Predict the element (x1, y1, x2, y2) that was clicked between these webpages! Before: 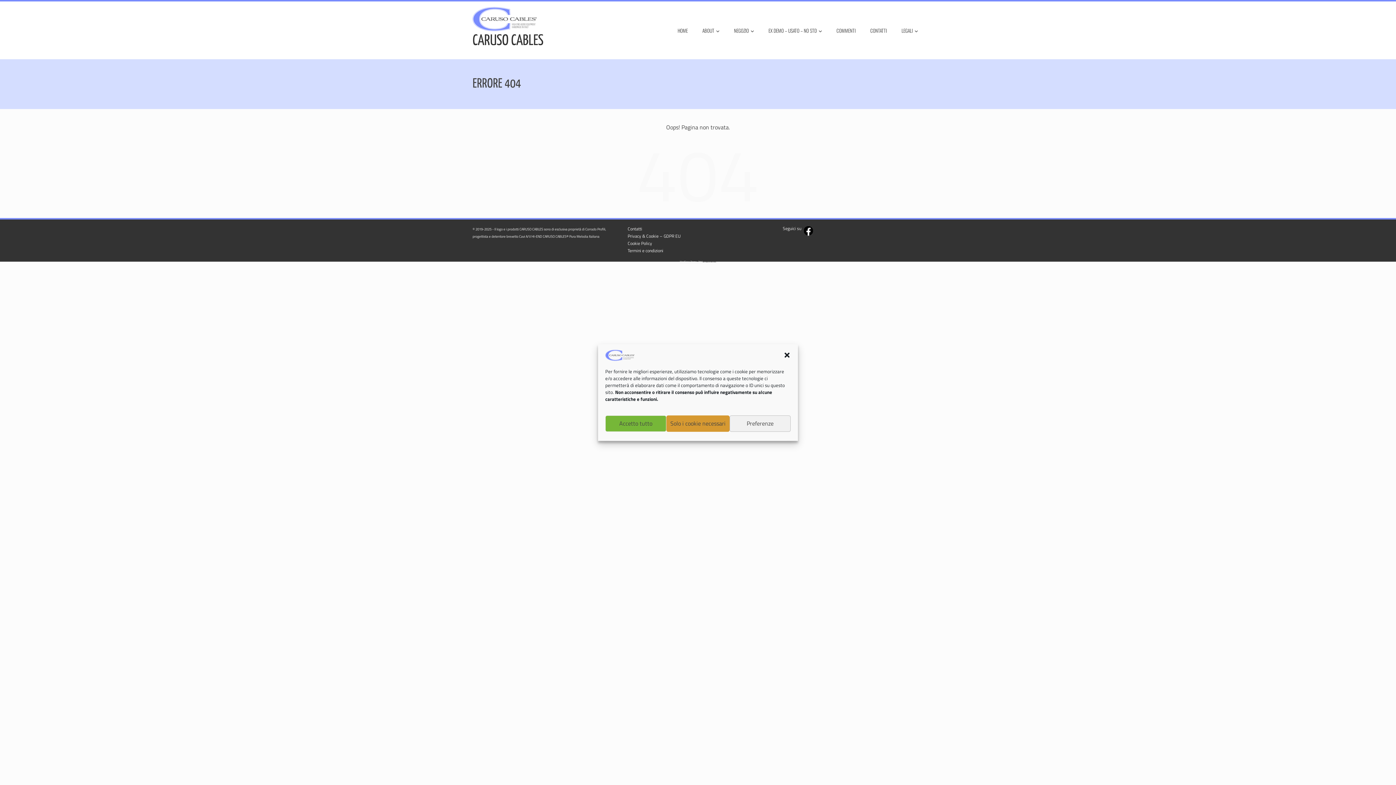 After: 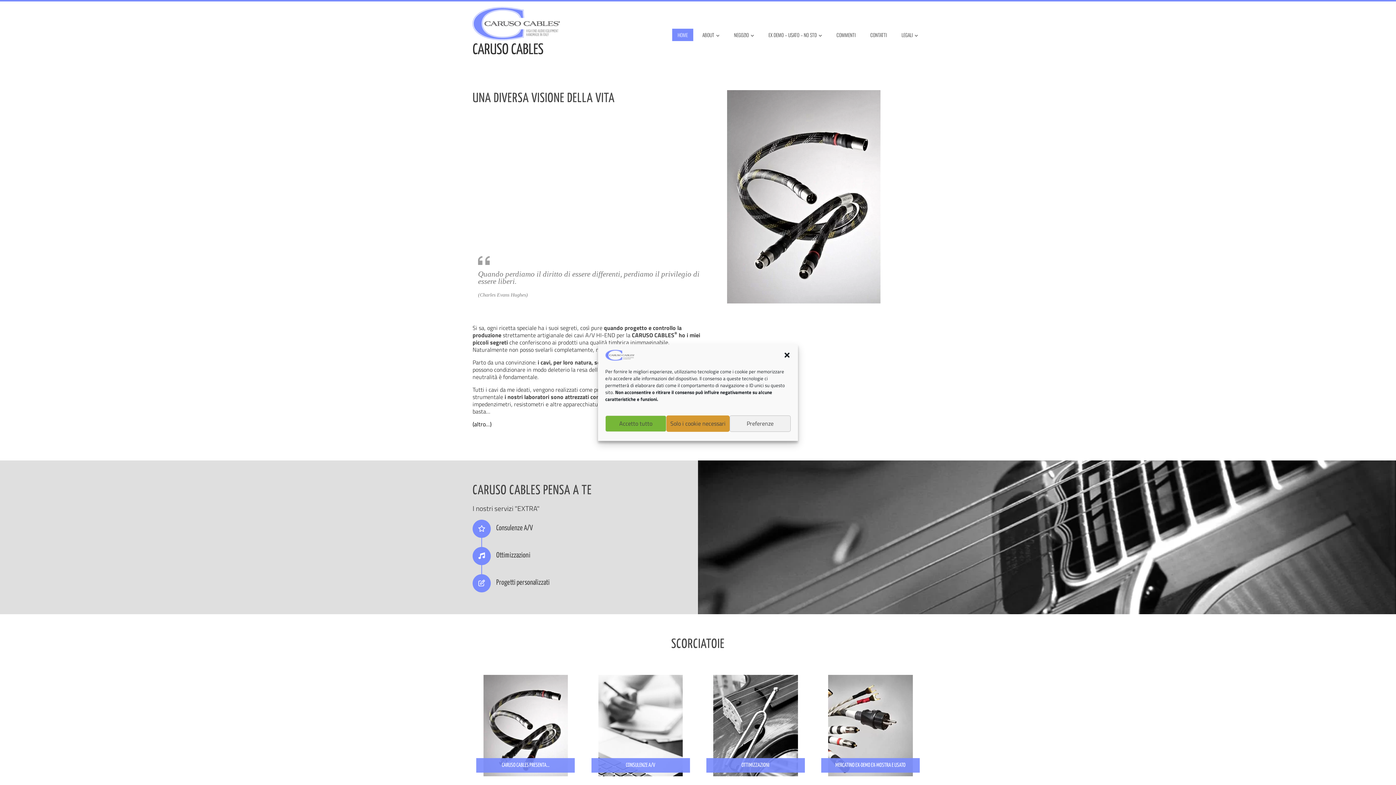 Action: bbox: (605, 350, 634, 359)